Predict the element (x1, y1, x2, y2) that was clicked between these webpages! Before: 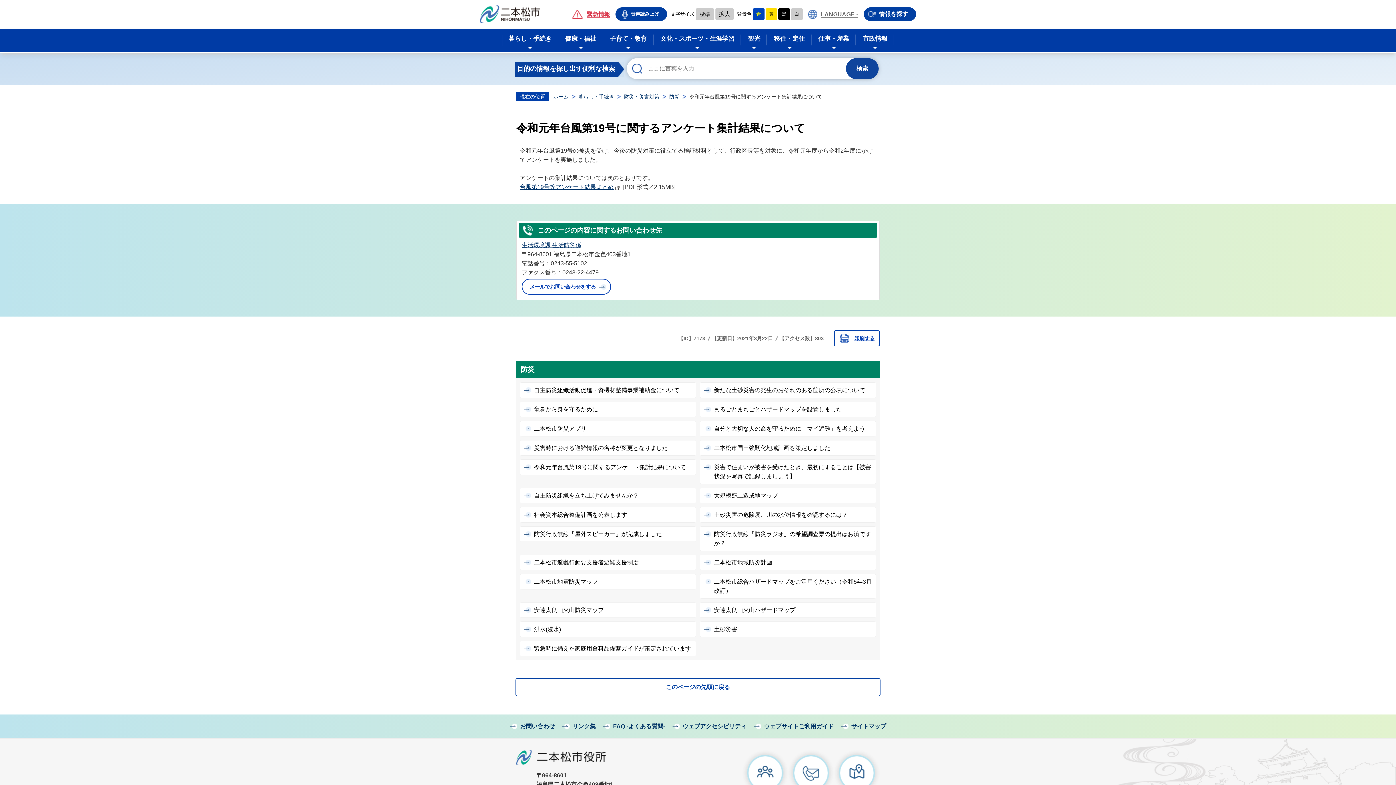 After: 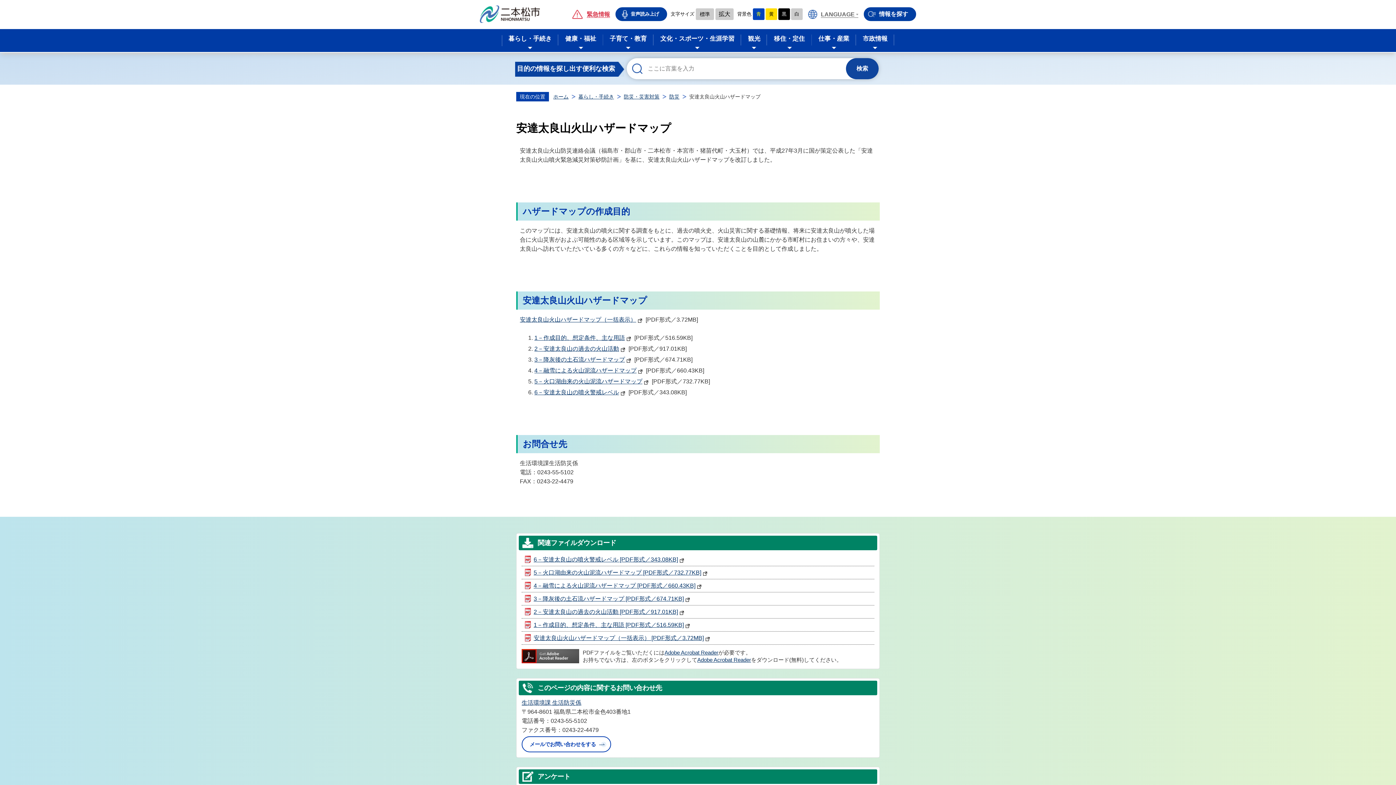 Action: label: 安達太良山火山ハザードマップ bbox: (699, 602, 876, 618)